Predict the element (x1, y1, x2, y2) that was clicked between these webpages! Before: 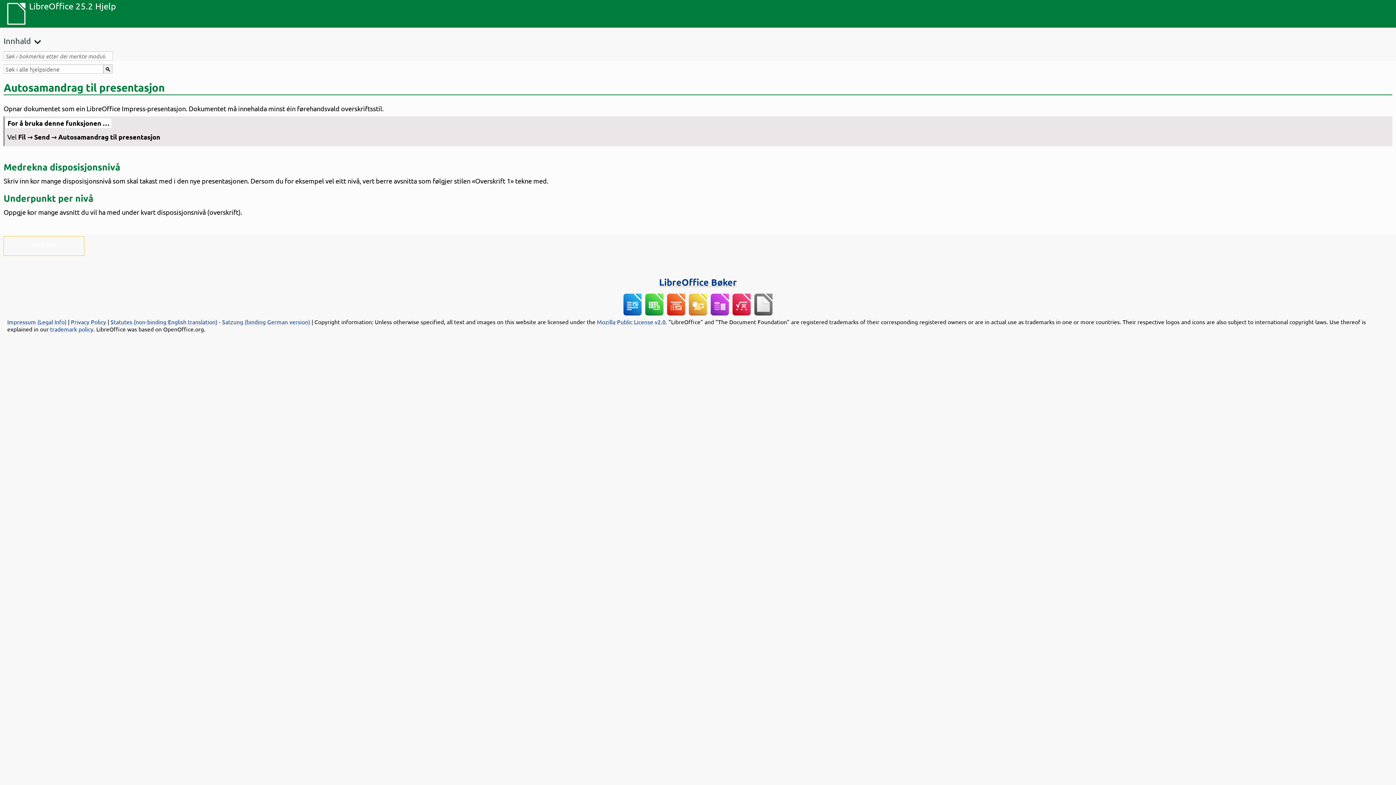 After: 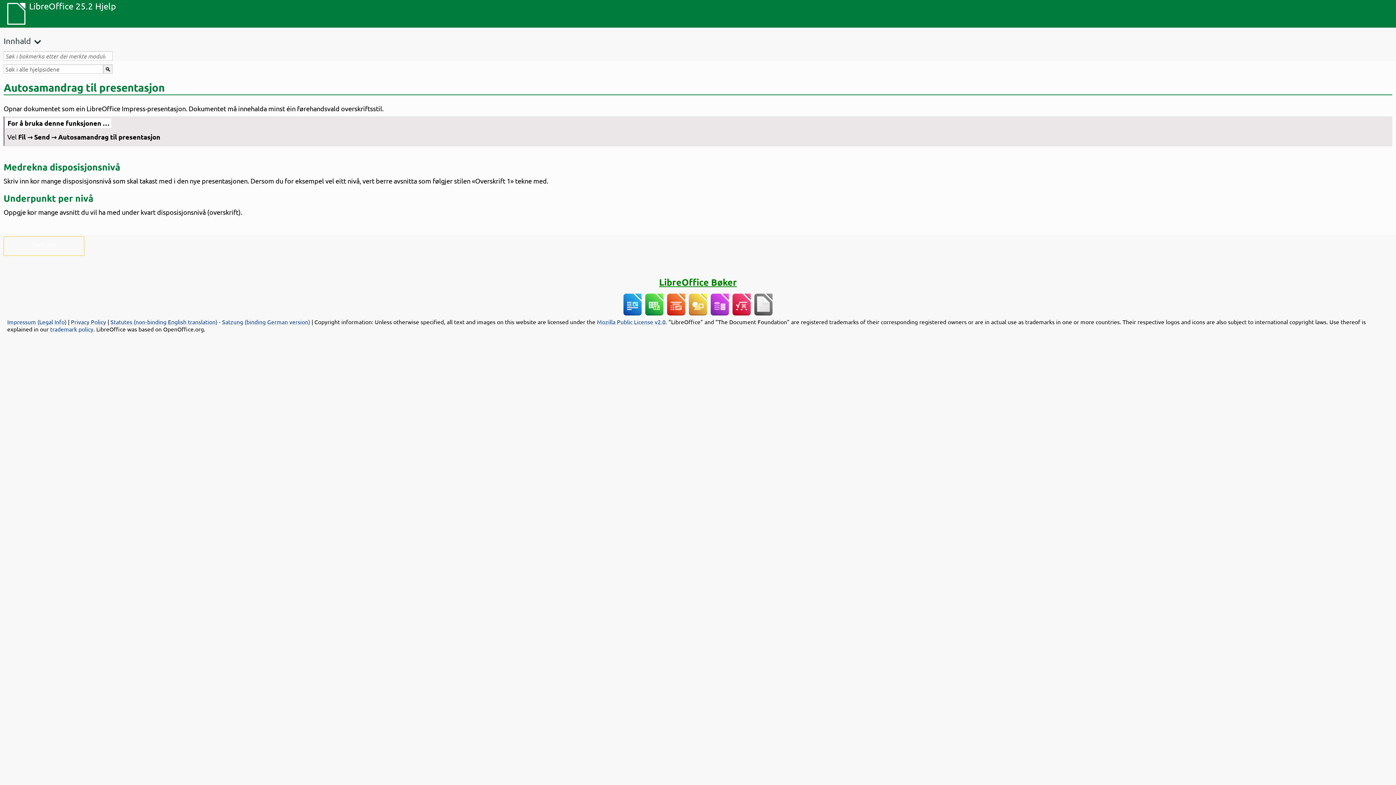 Action: bbox: (659, 276, 737, 287) label: LibreOffice Bøker